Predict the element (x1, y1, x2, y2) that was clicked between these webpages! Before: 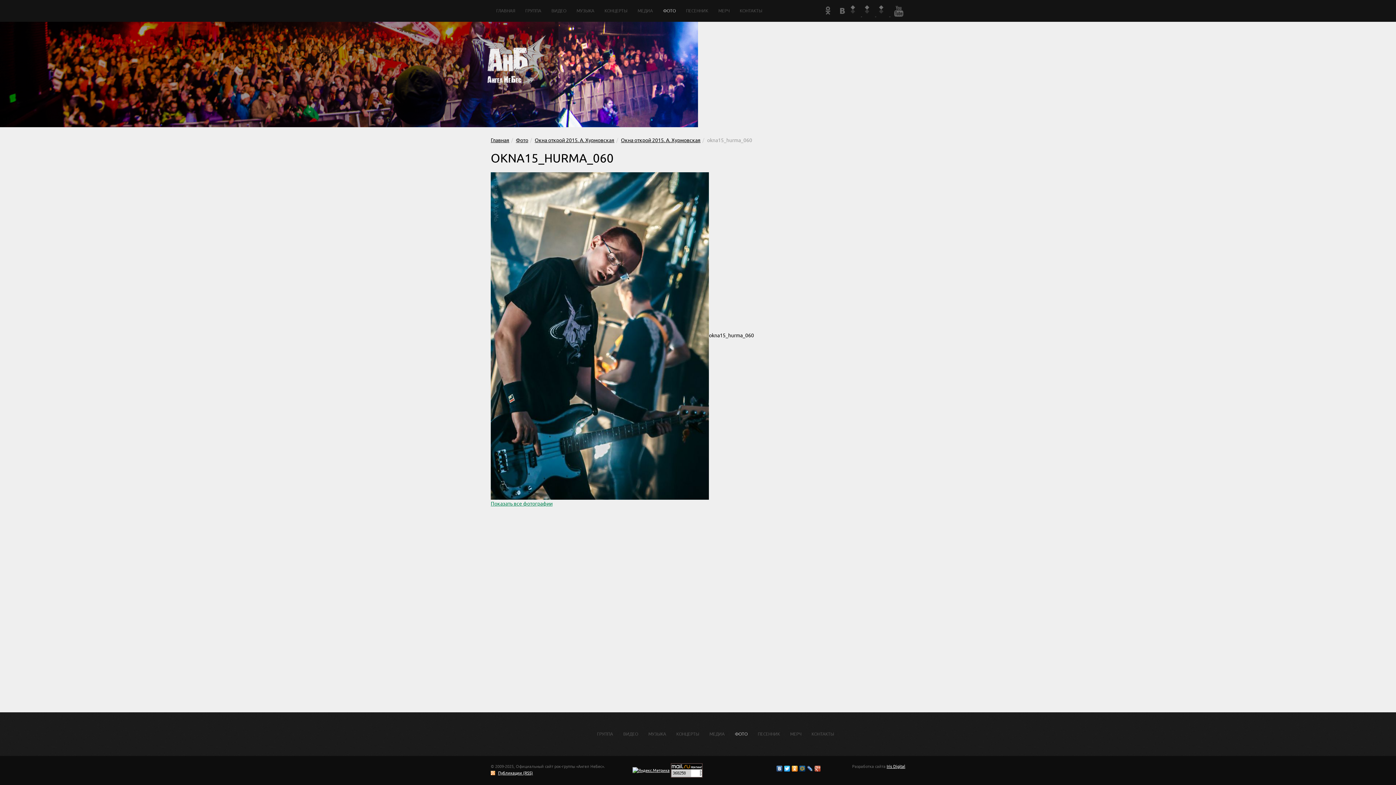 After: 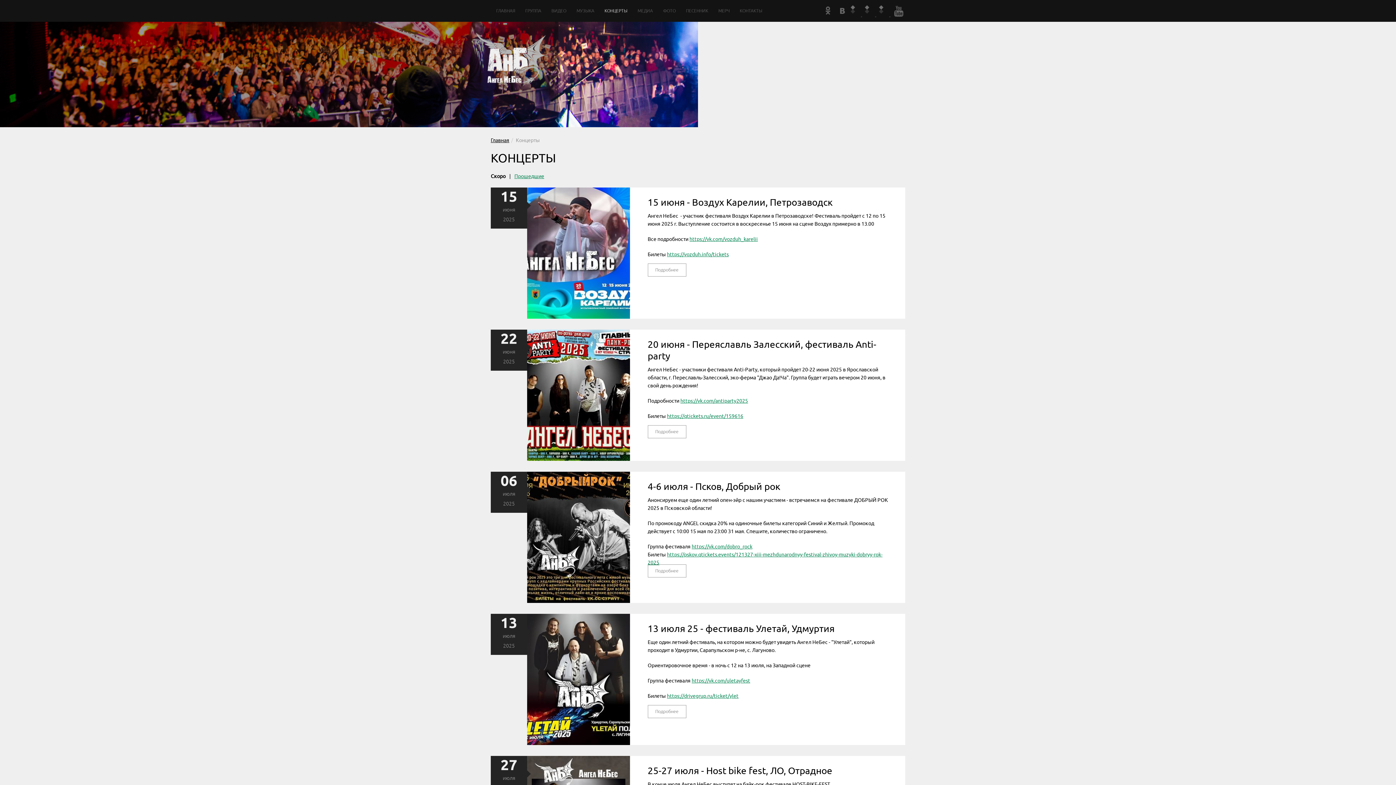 Action: bbox: (676, 730, 699, 738) label: КОНЦЕРТЫ